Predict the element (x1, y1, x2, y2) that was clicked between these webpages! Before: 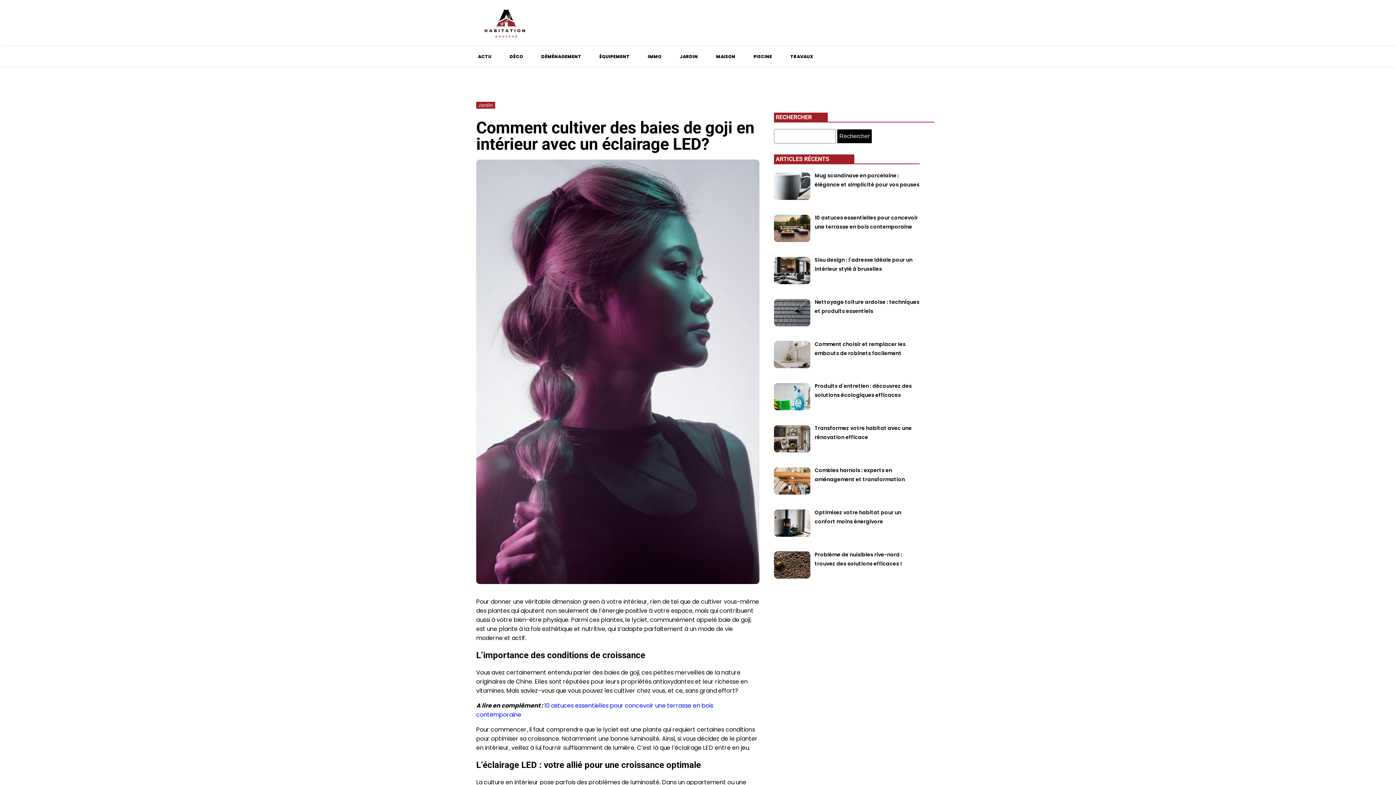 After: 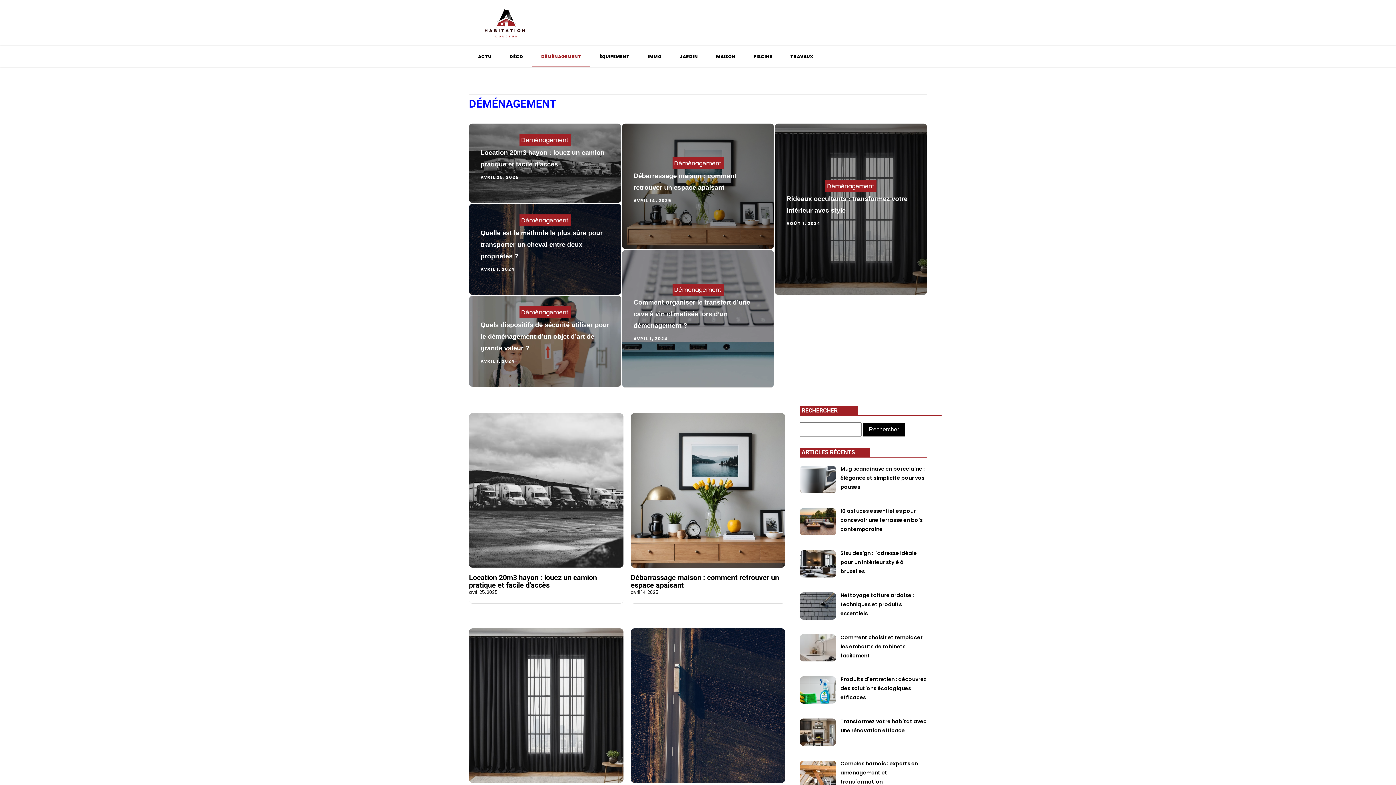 Action: bbox: (532, 45, 590, 67) label: DÉMÉNAGEMENT